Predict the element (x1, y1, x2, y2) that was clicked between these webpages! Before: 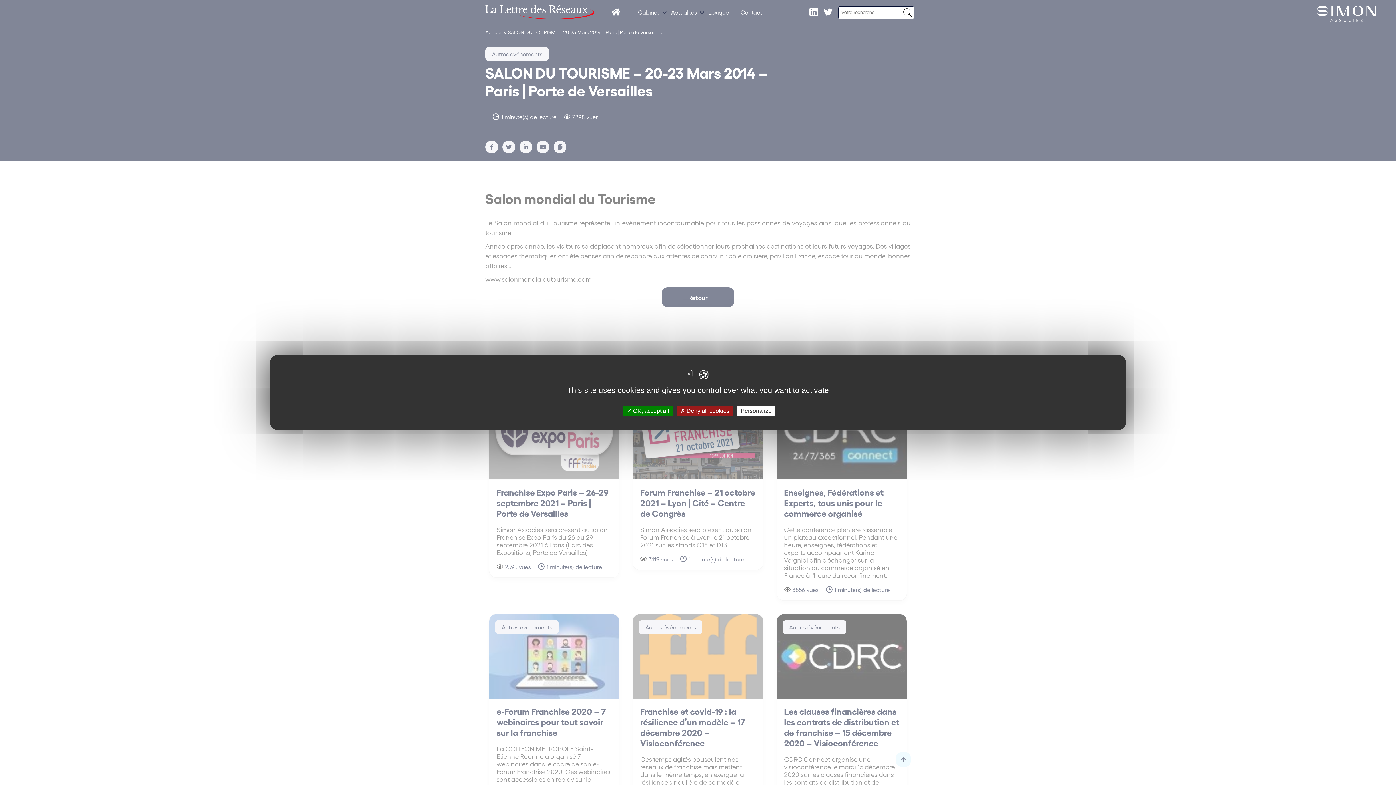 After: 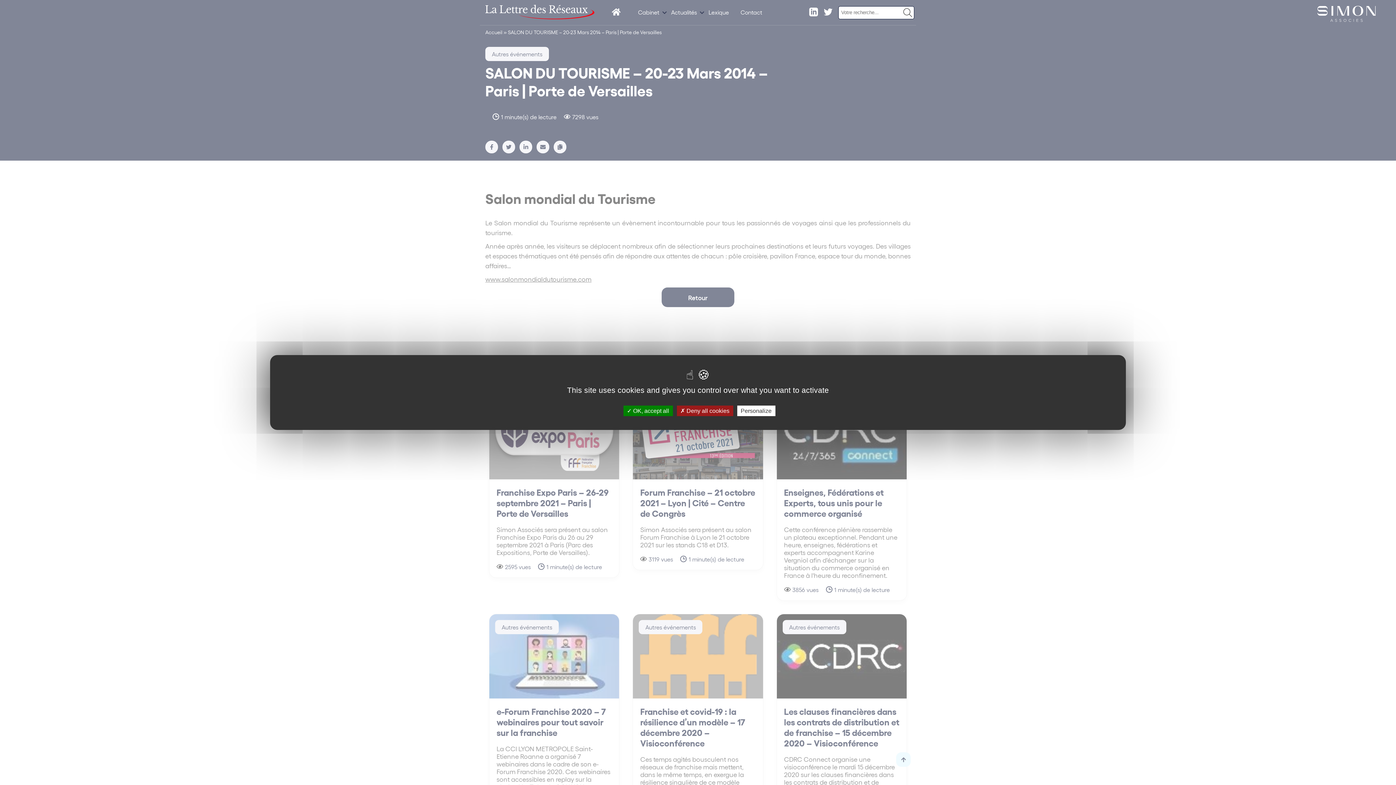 Action: bbox: (824, 7, 832, 17)